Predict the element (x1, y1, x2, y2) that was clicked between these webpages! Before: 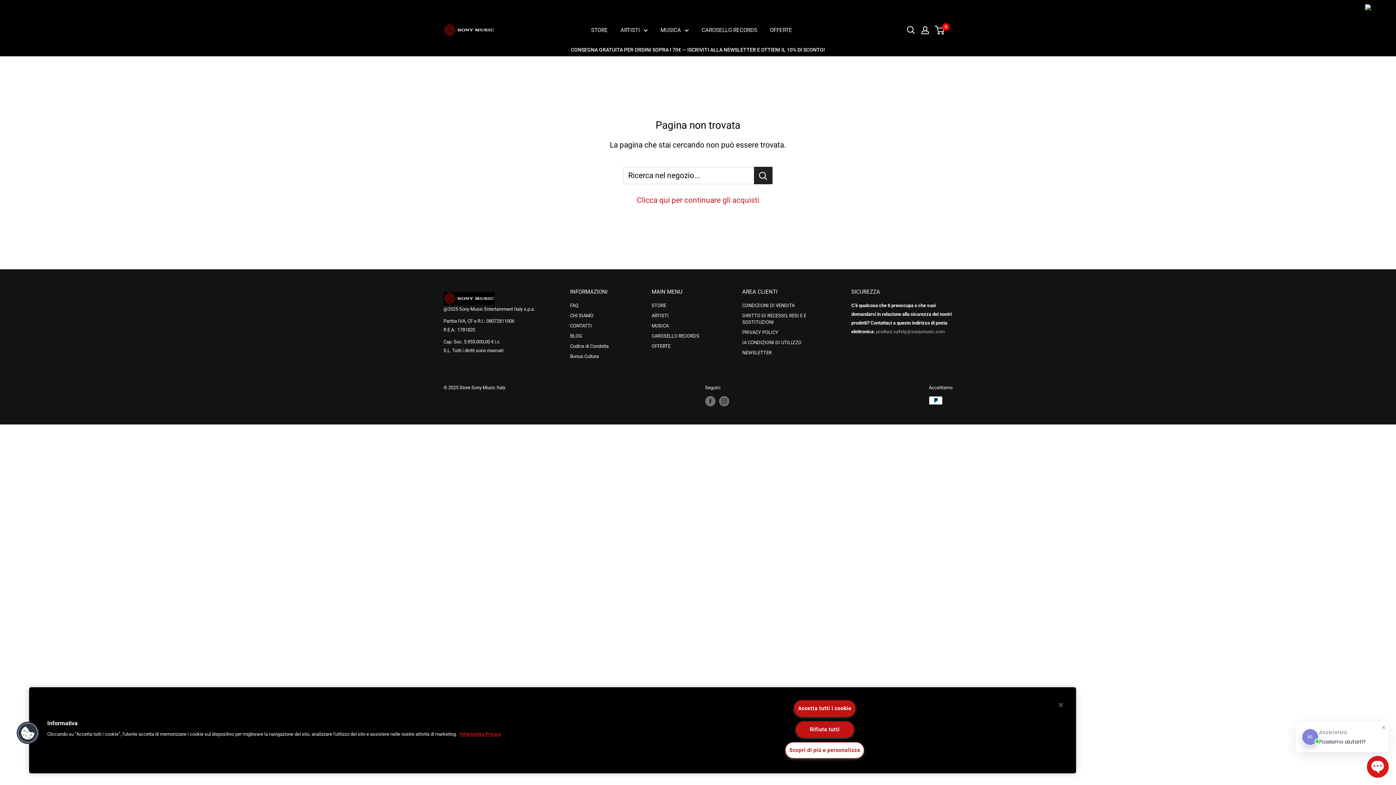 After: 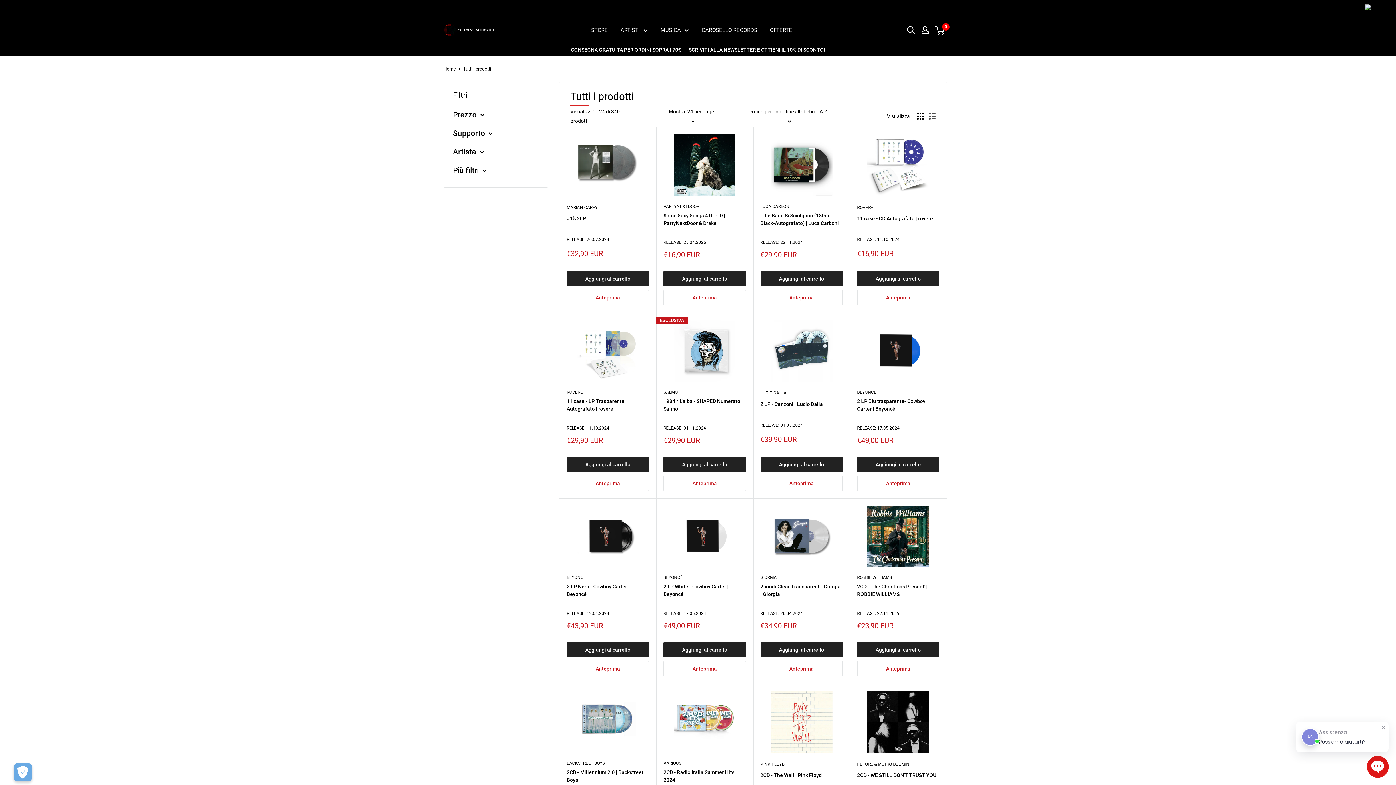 Action: label: STORE bbox: (591, 24, 608, 35)